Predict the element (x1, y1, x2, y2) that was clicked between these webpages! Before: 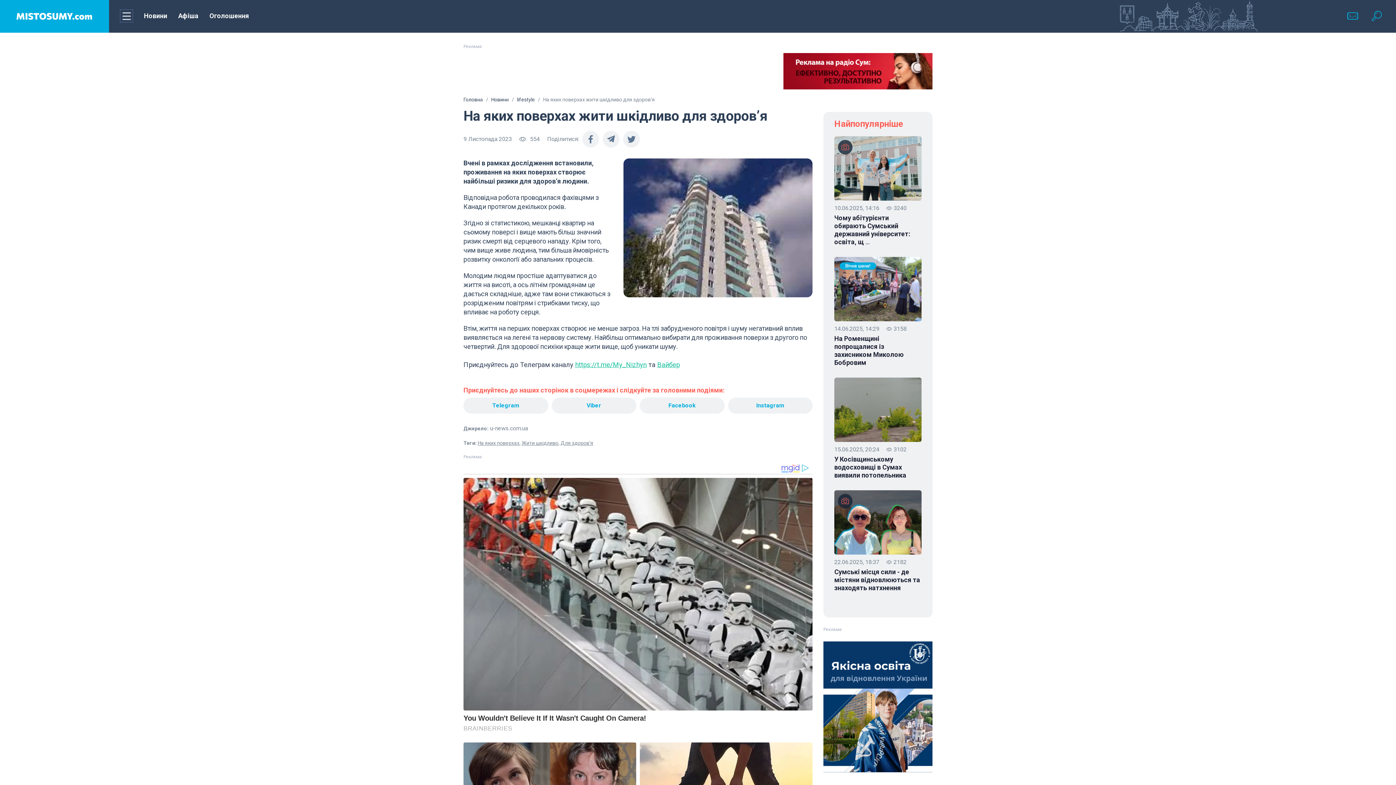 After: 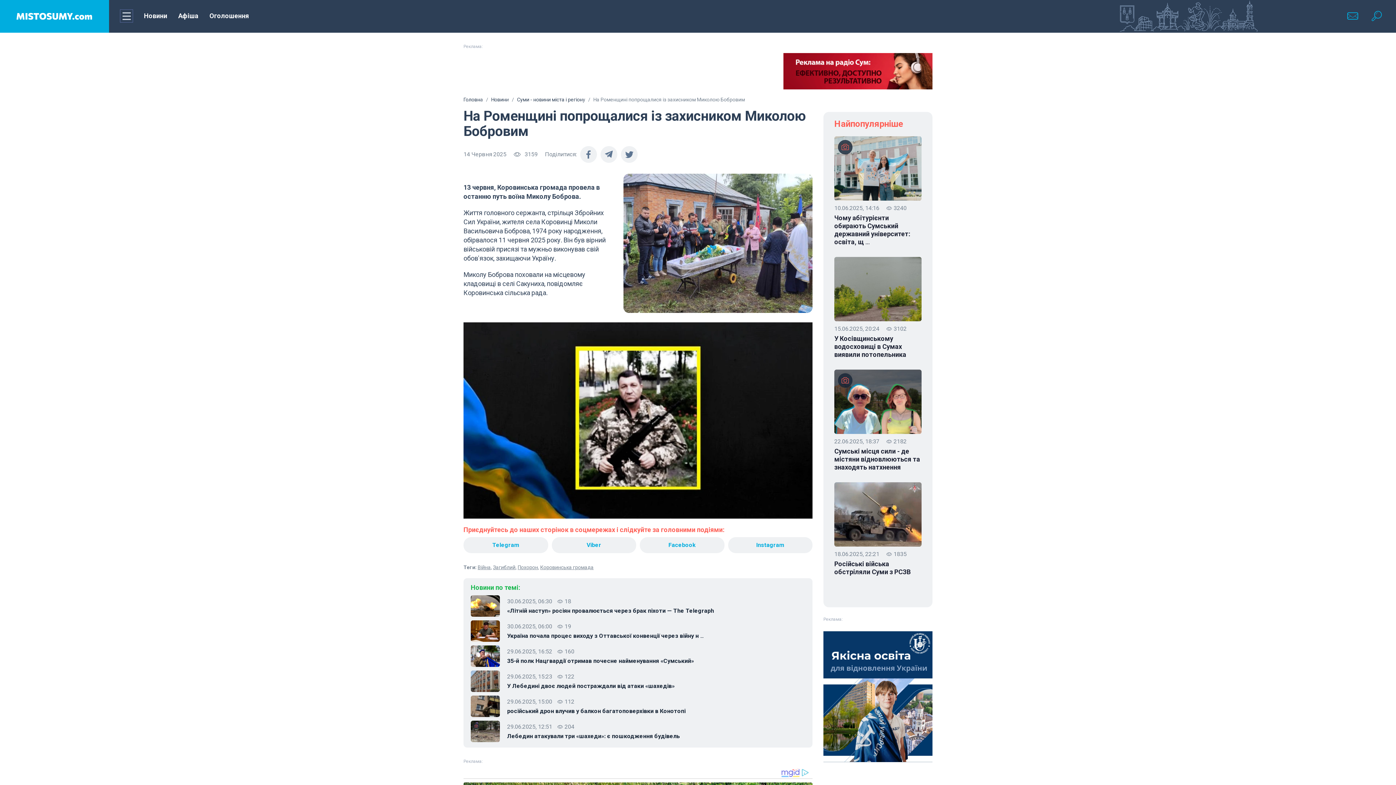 Action: bbox: (834, 257, 921, 321) label: Вічна шана!